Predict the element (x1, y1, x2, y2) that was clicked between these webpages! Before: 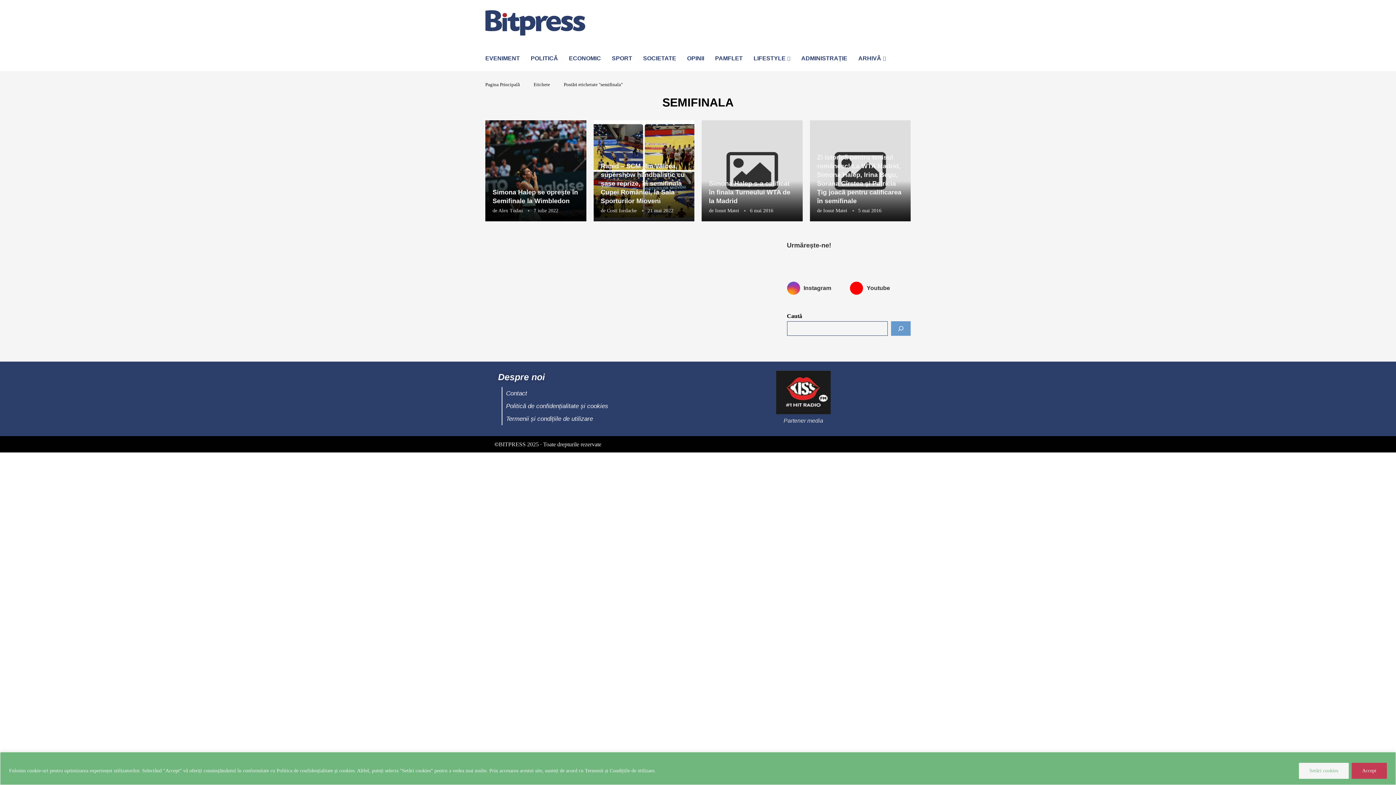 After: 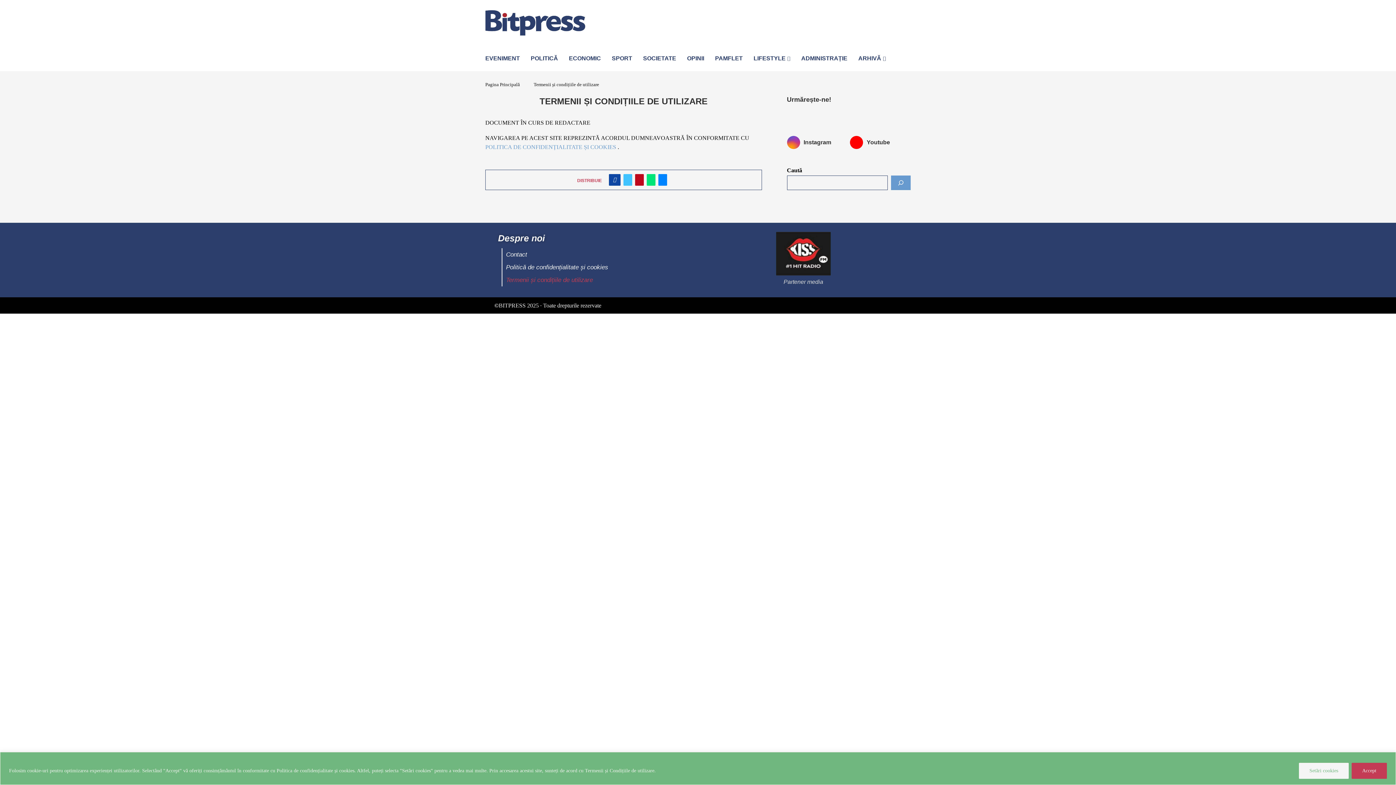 Action: label: Termenii și condițiile de utilizare bbox: (506, 412, 593, 425)